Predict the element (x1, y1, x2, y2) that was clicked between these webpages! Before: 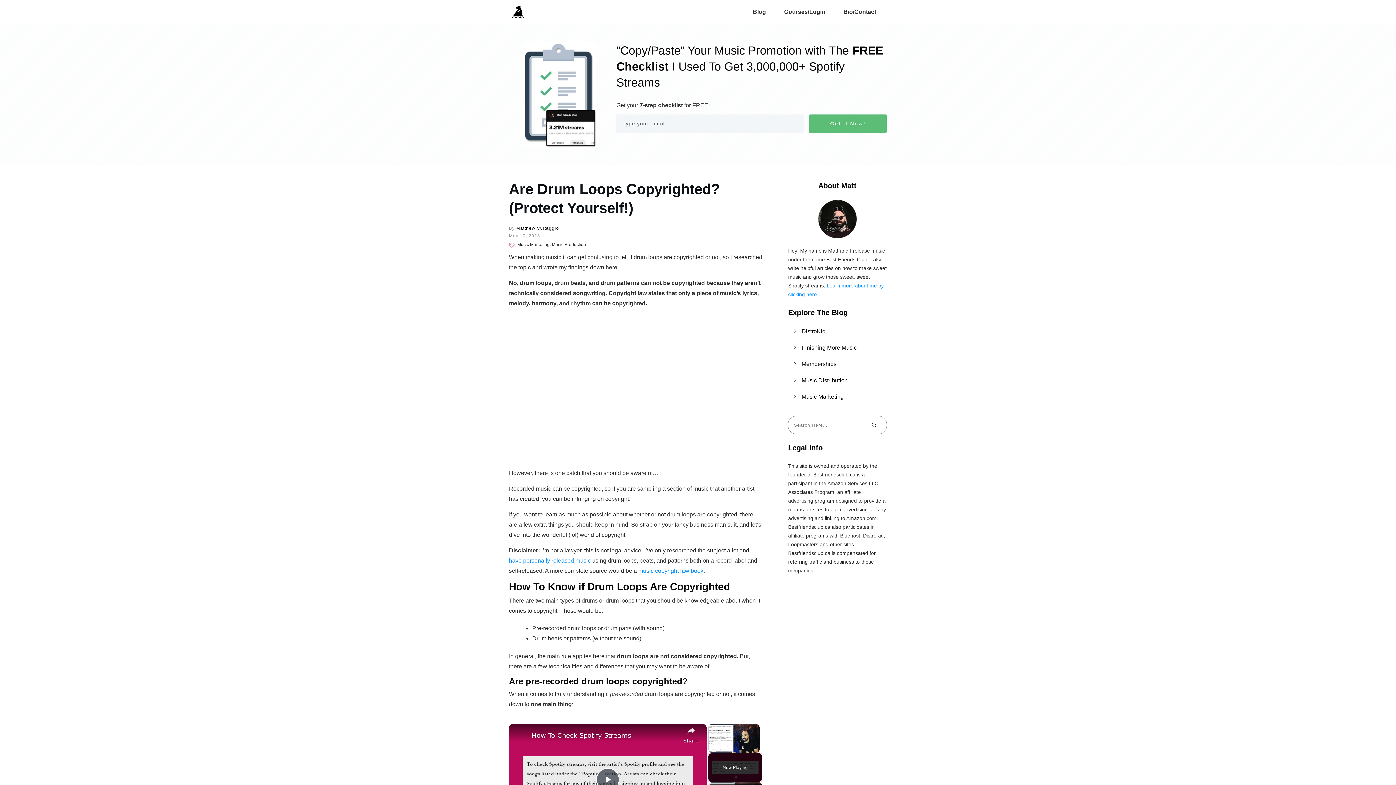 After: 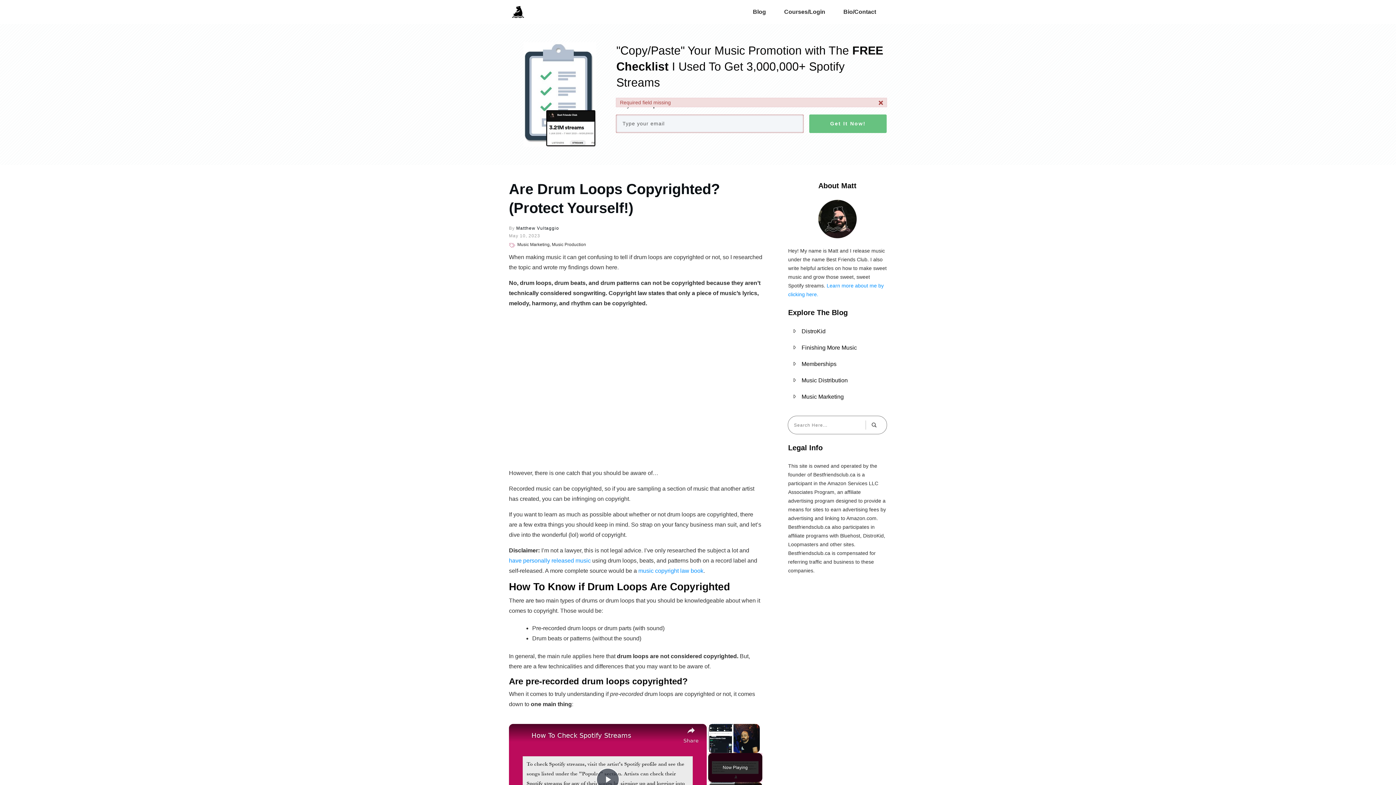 Action: label: Get It Now! bbox: (809, 114, 886, 133)